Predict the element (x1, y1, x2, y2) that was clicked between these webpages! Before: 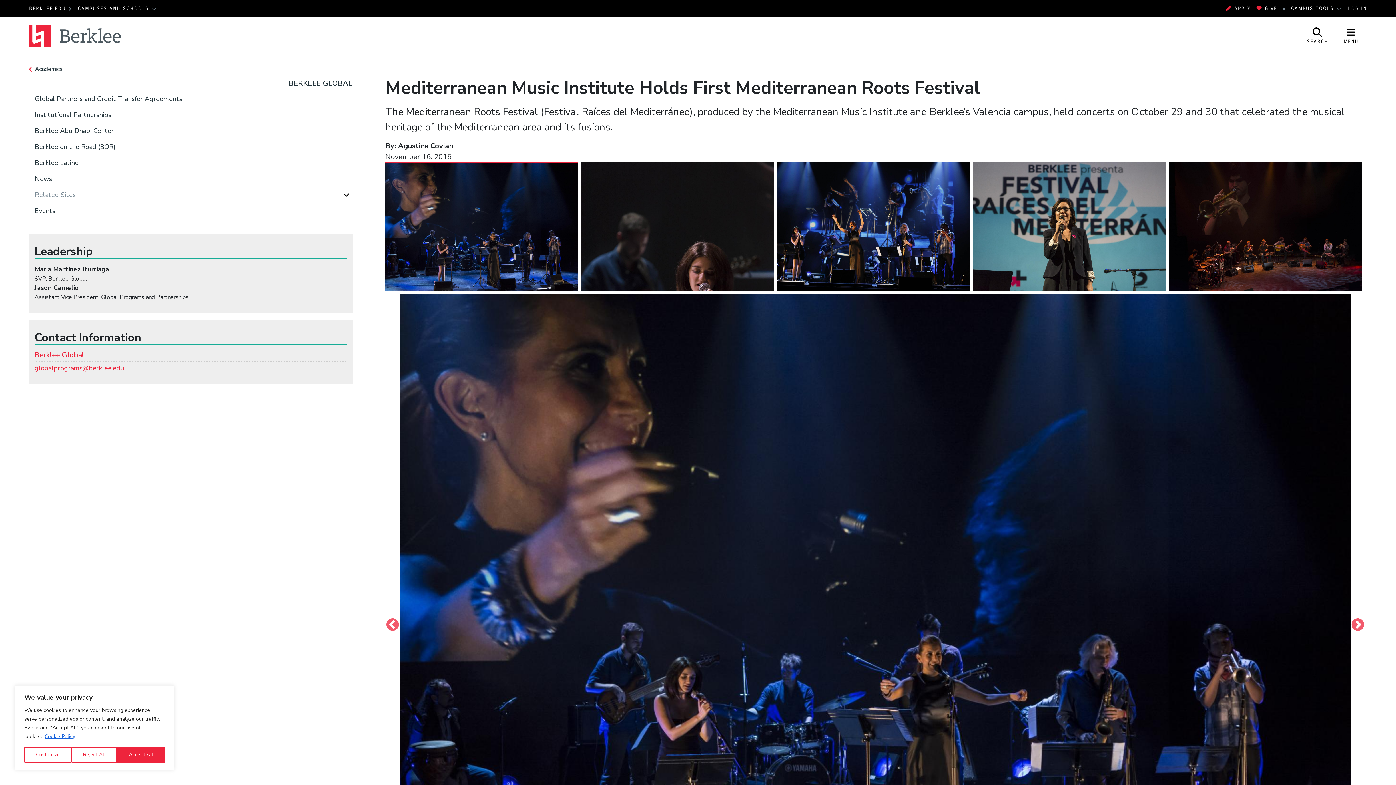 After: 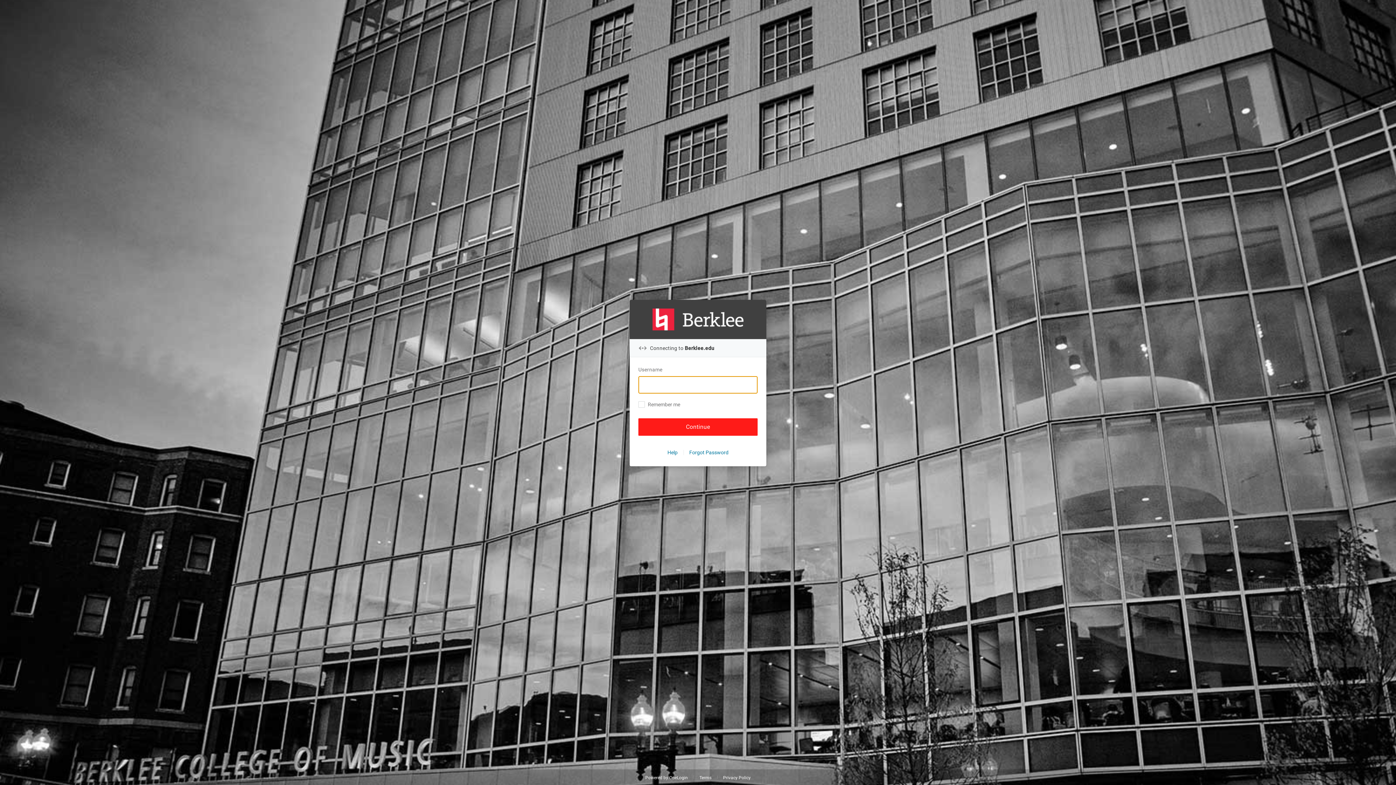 Action: bbox: (1348, 3, 1367, 14) label: LOG IN